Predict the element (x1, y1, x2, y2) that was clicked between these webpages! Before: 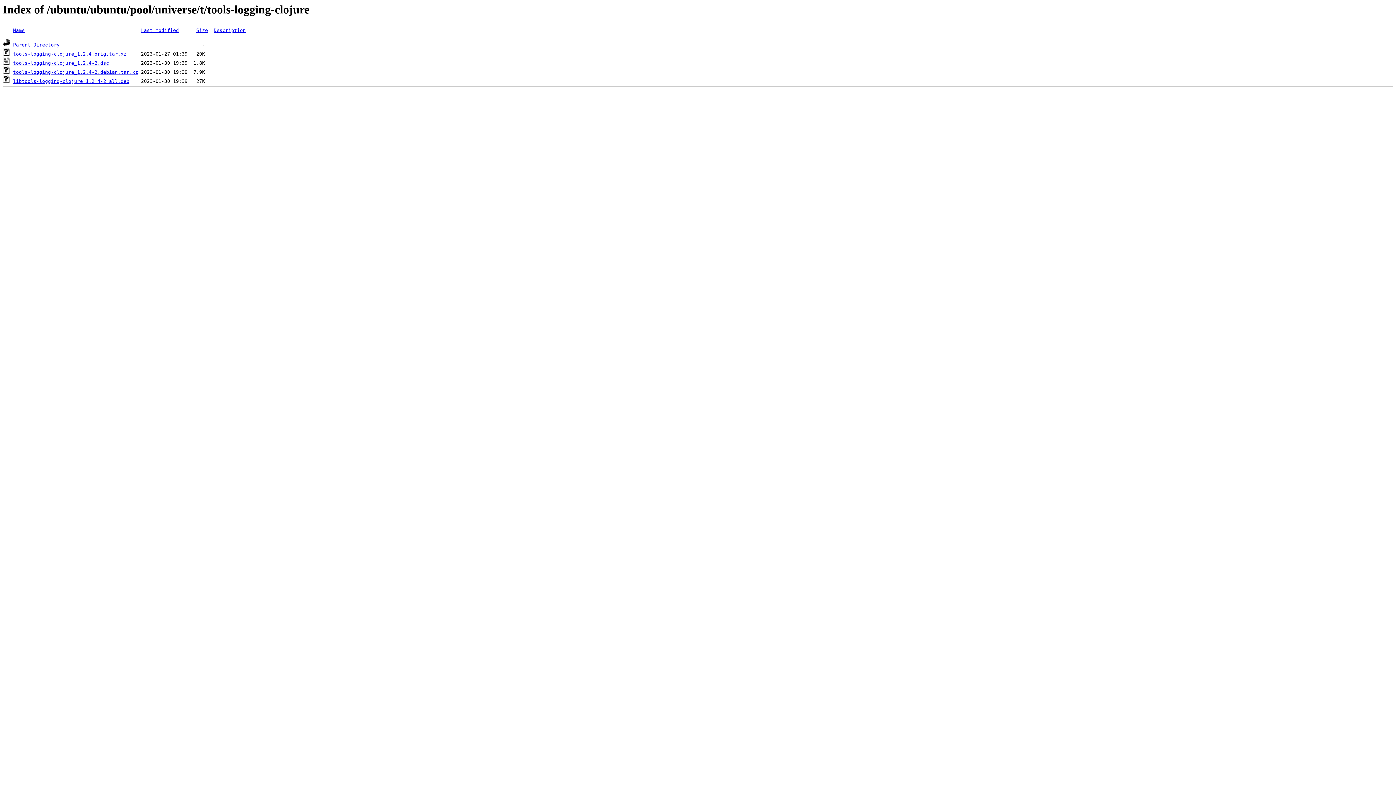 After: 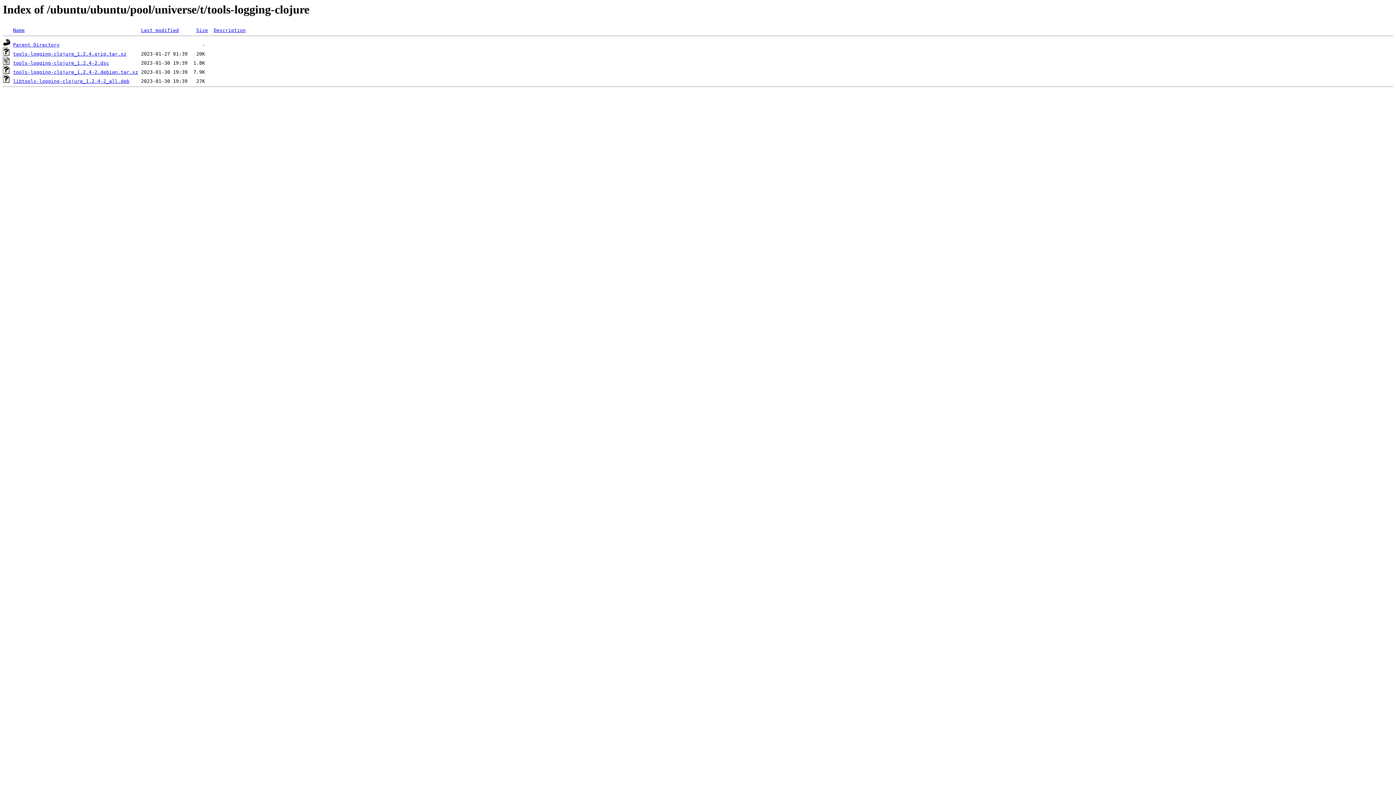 Action: bbox: (13, 51, 126, 56) label: tools-logging-clojure_1.2.4.orig.tar.xz